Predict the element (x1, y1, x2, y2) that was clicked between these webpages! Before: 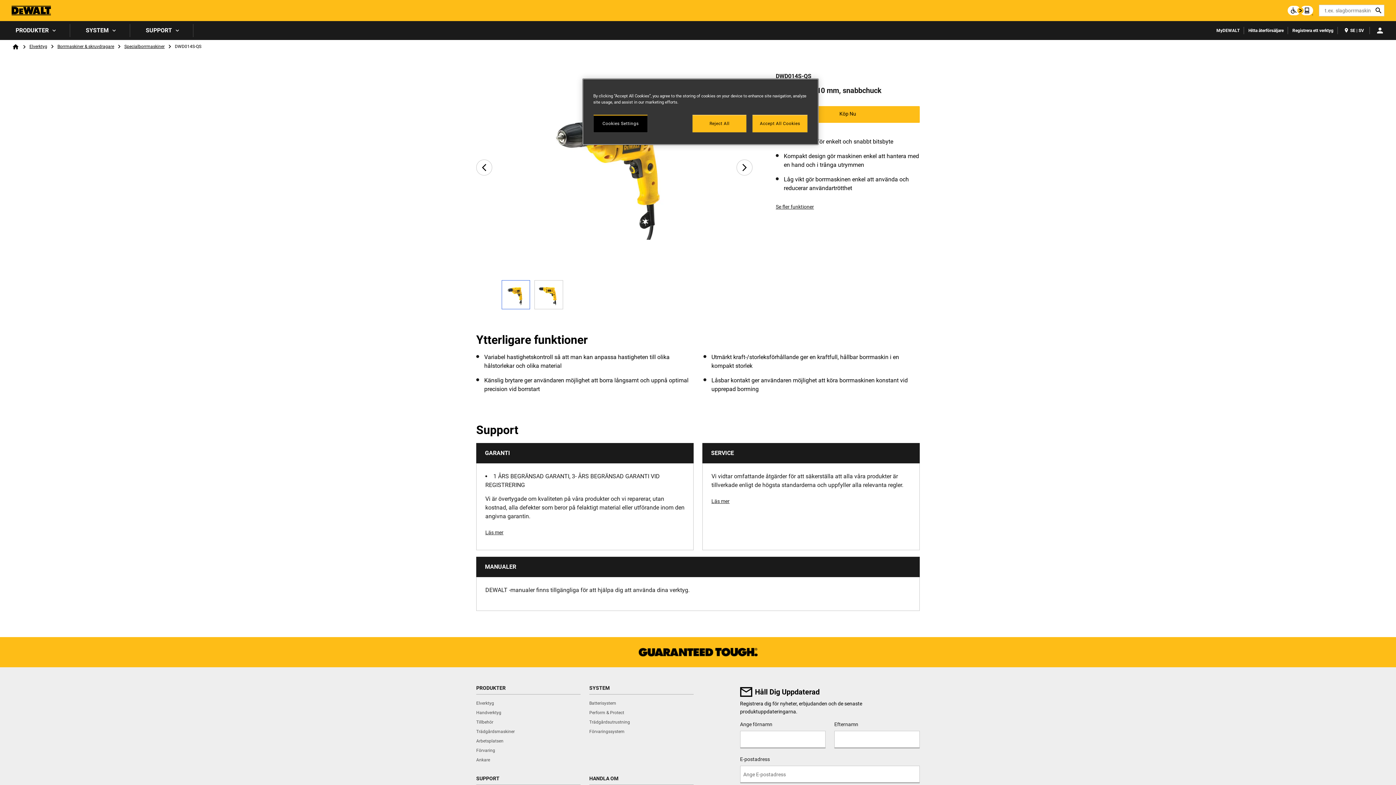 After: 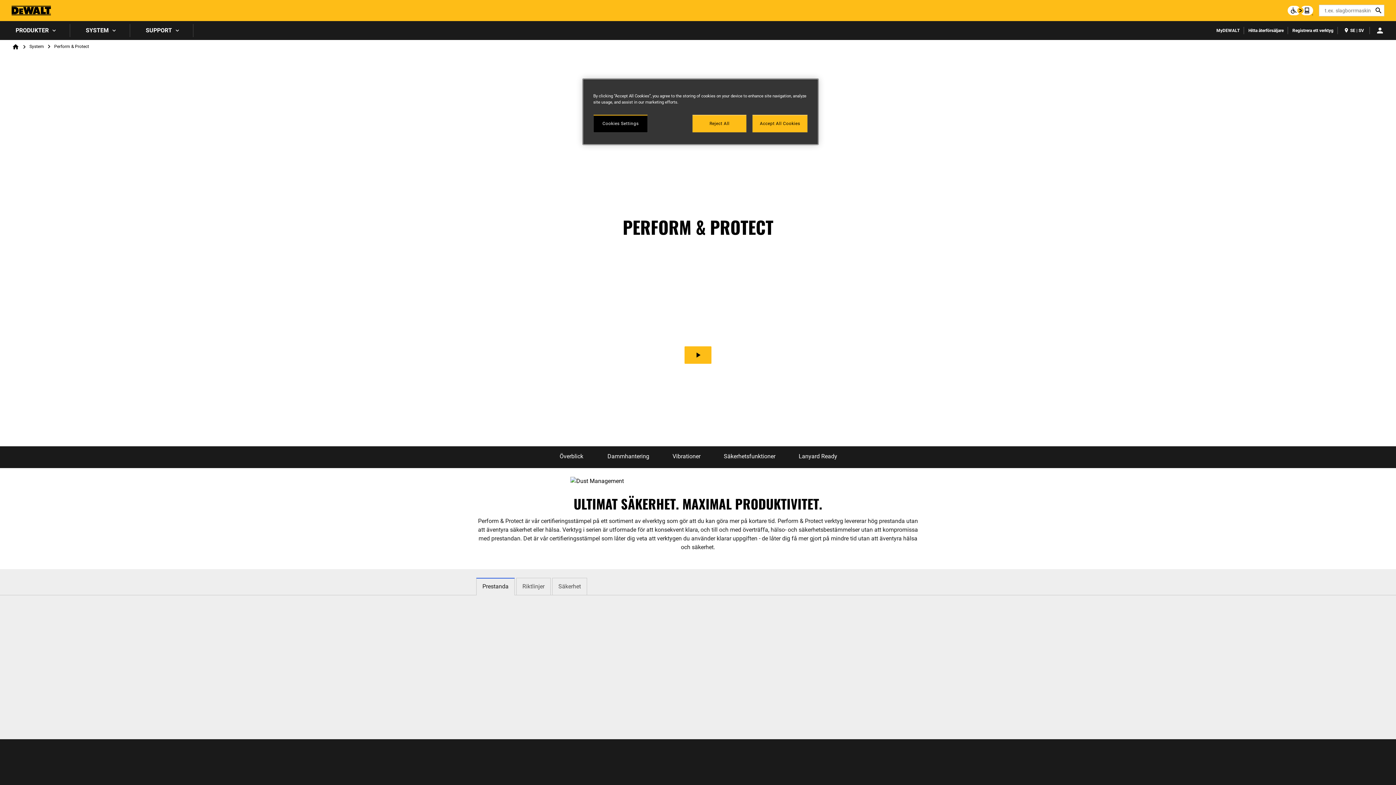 Action: label: Perform & Protect bbox: (589, 710, 624, 716)